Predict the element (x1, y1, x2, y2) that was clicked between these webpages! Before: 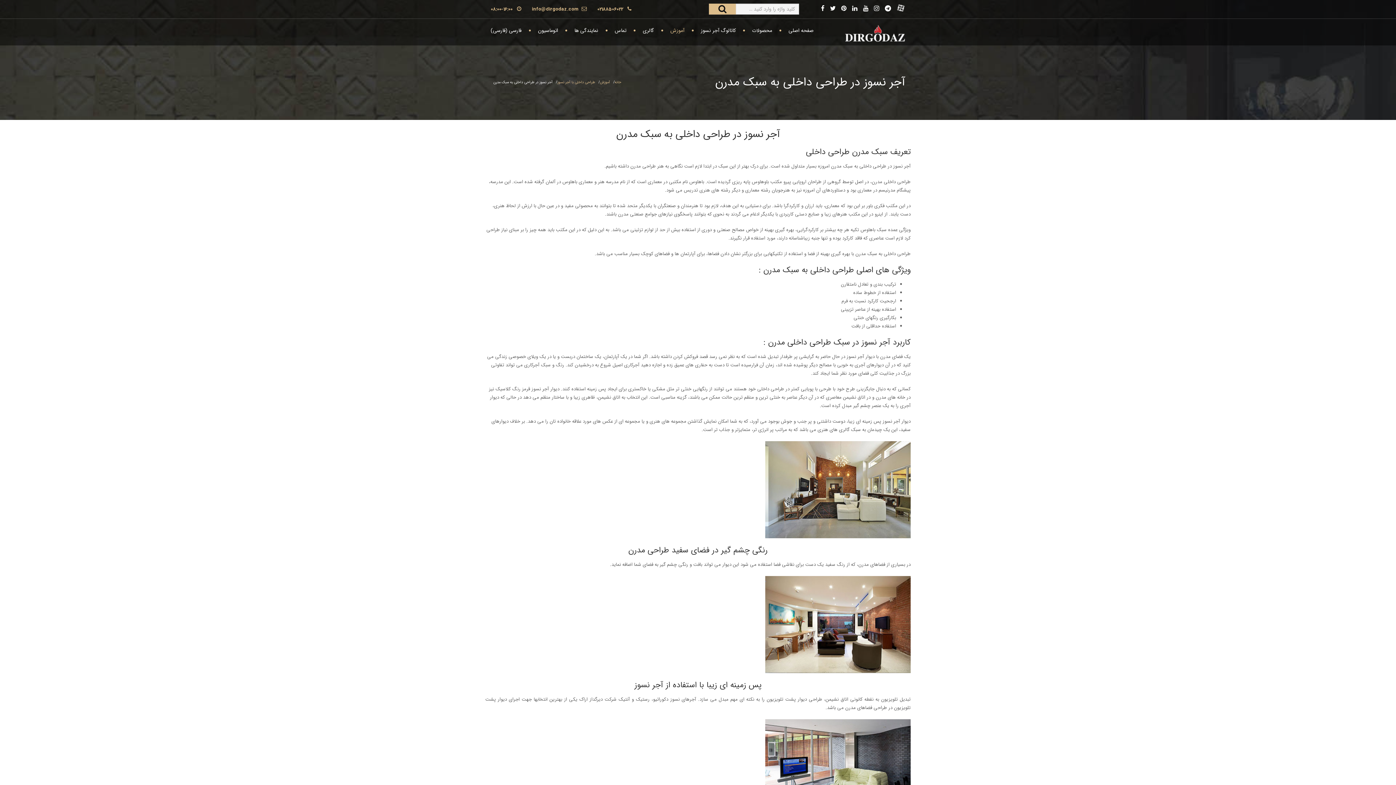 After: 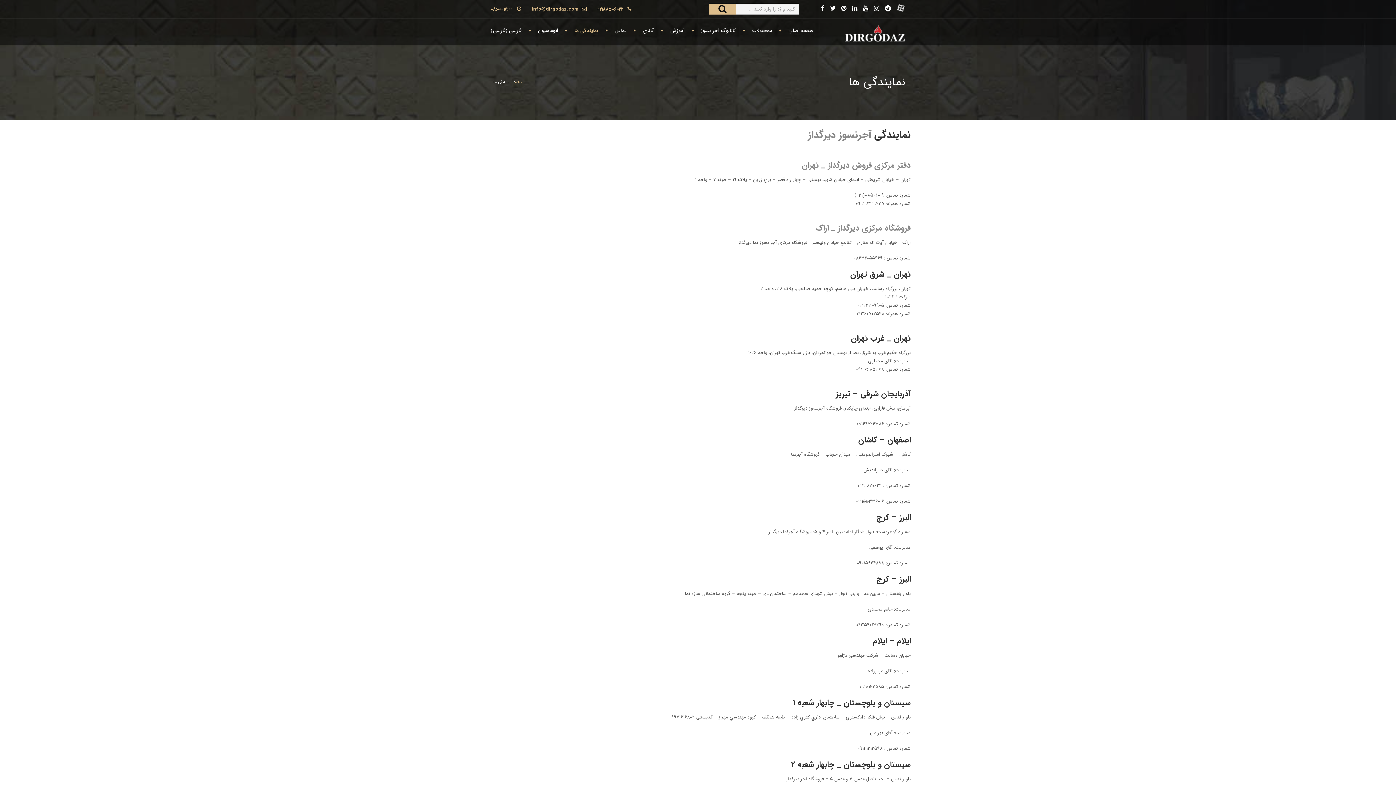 Action: label: نمایندگی ها bbox: (565, 18, 605, 41)